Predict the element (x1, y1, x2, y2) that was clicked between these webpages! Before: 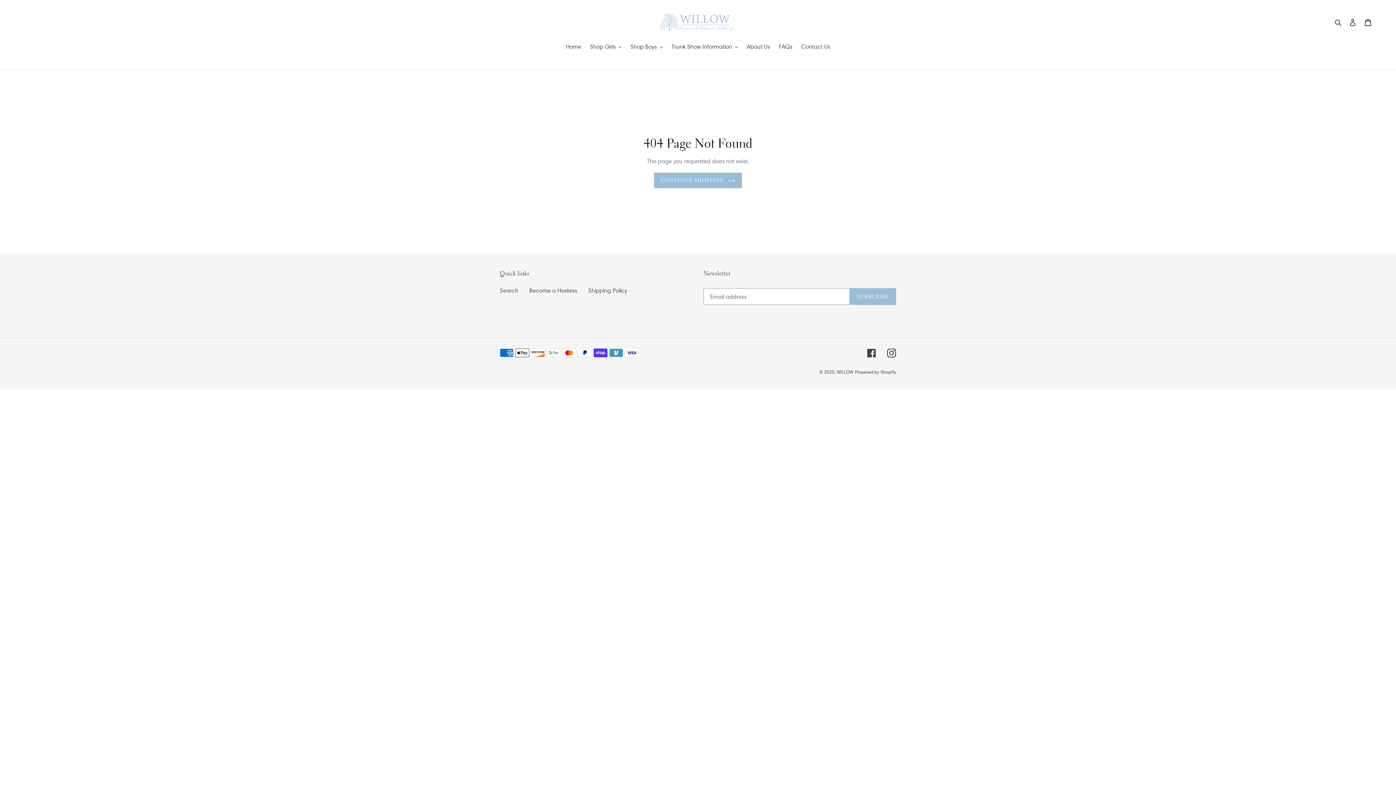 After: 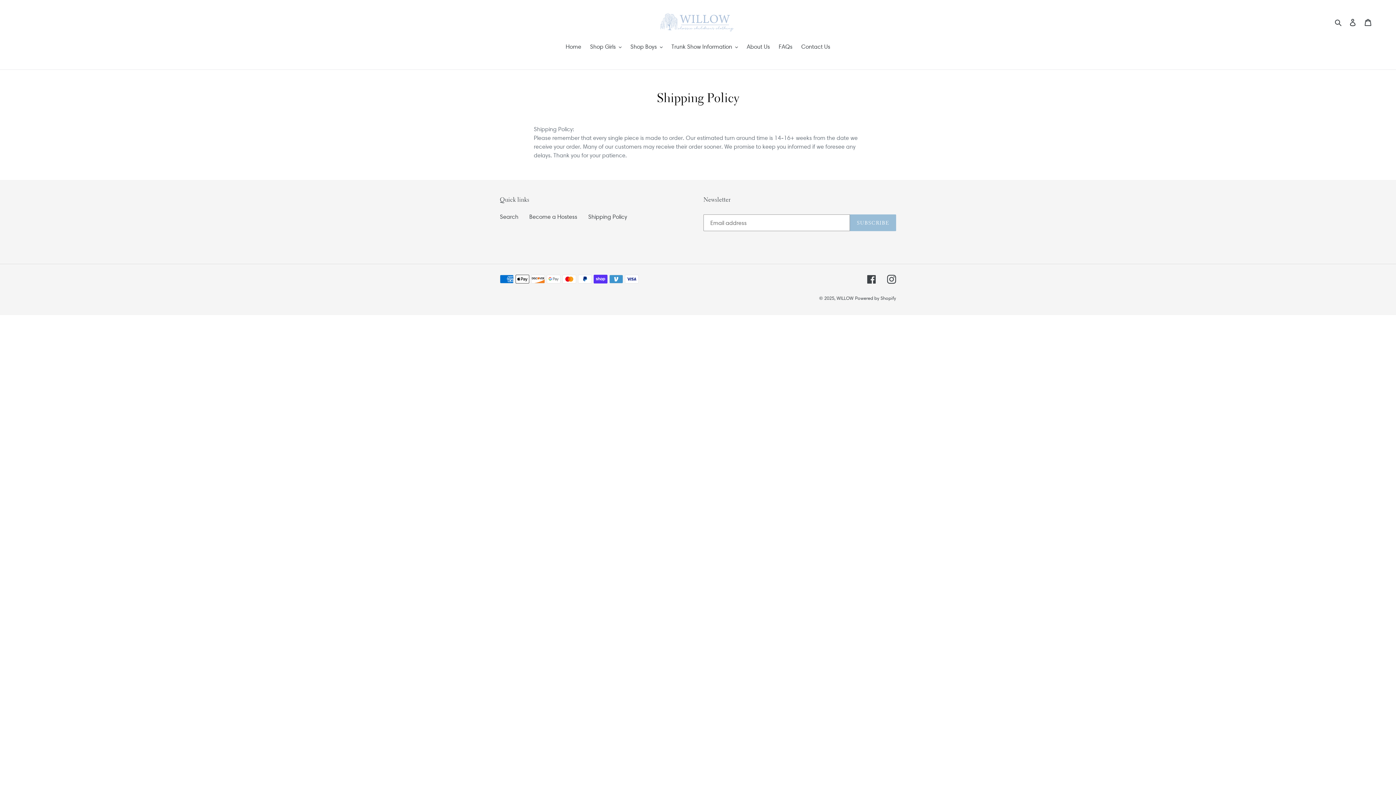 Action: bbox: (588, 287, 627, 294) label: Shipping Policy